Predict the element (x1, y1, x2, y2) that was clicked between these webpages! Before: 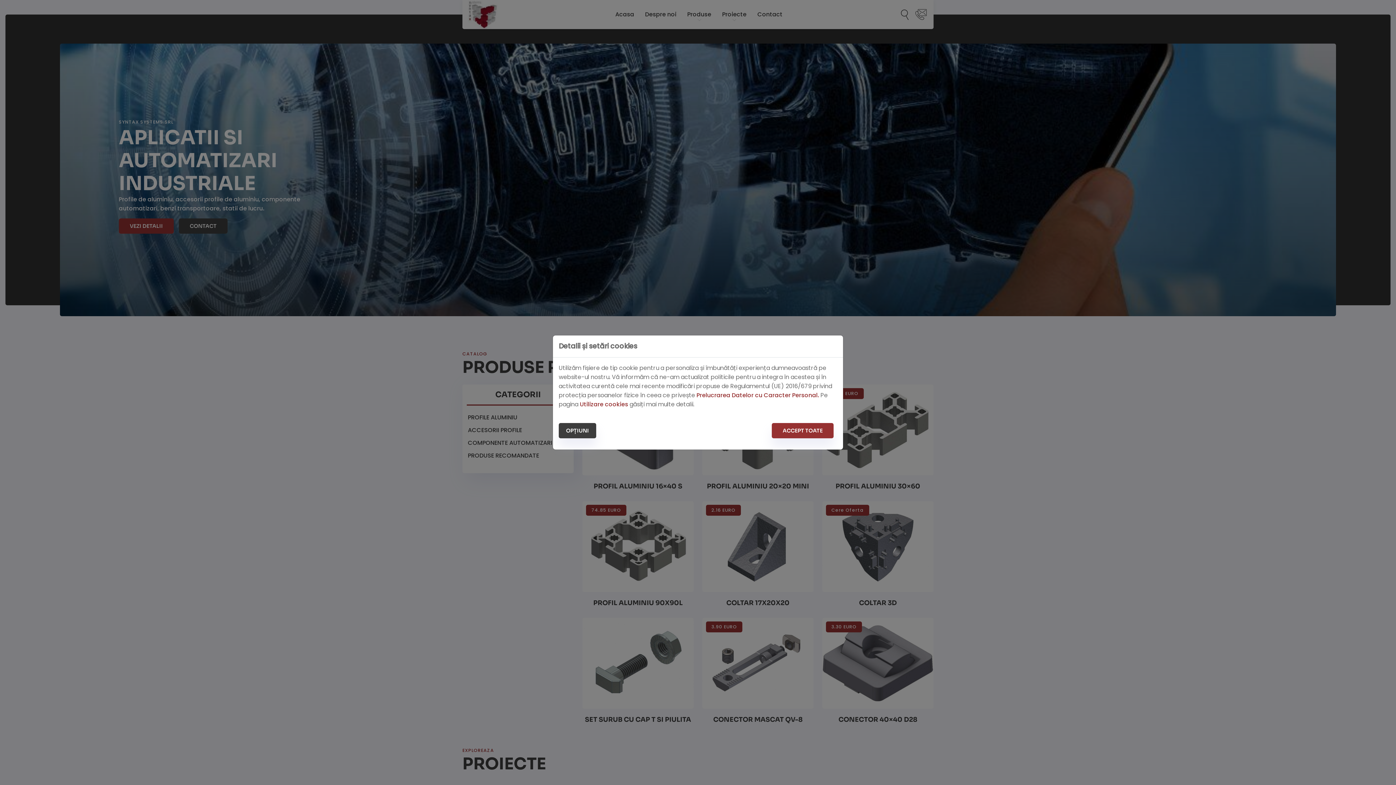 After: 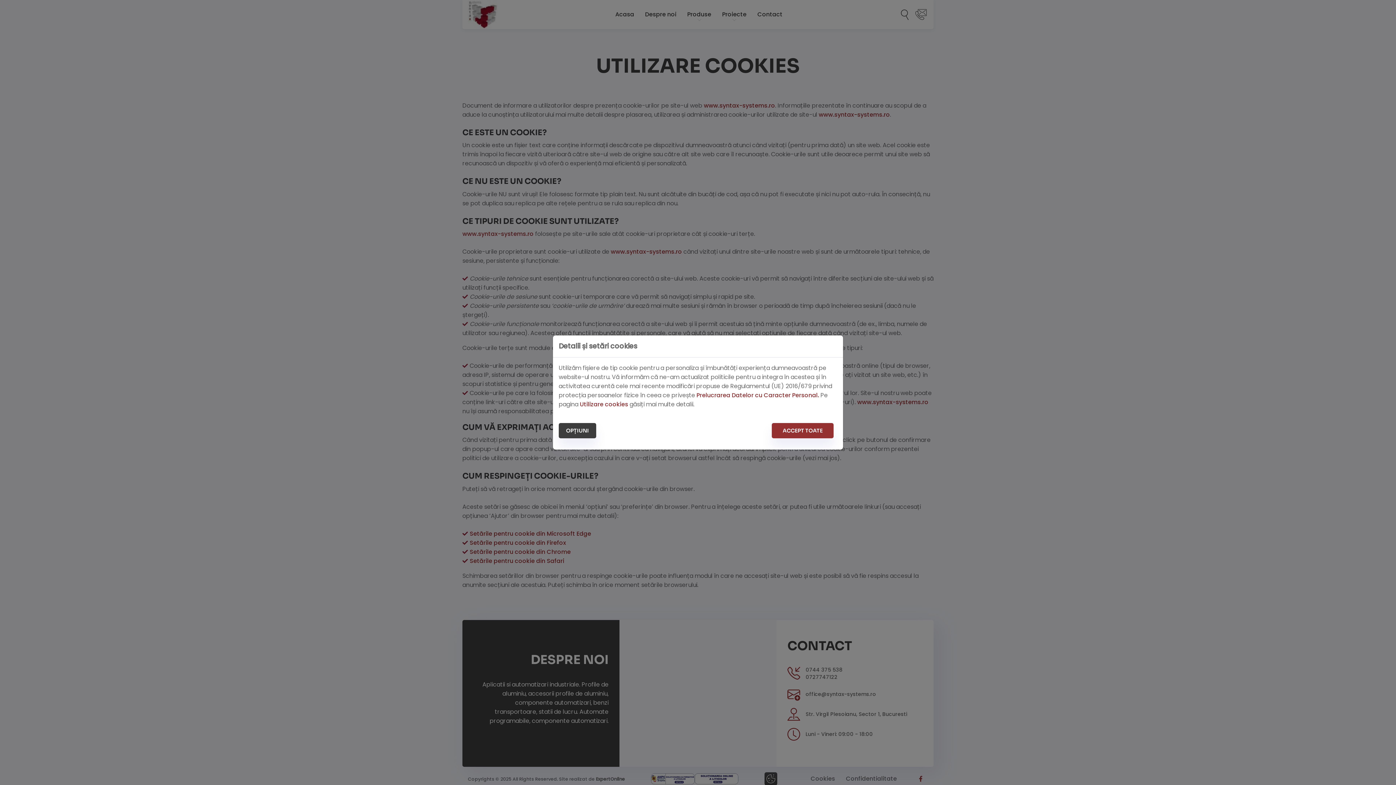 Action: label: Utilizare cookies bbox: (580, 400, 628, 408)